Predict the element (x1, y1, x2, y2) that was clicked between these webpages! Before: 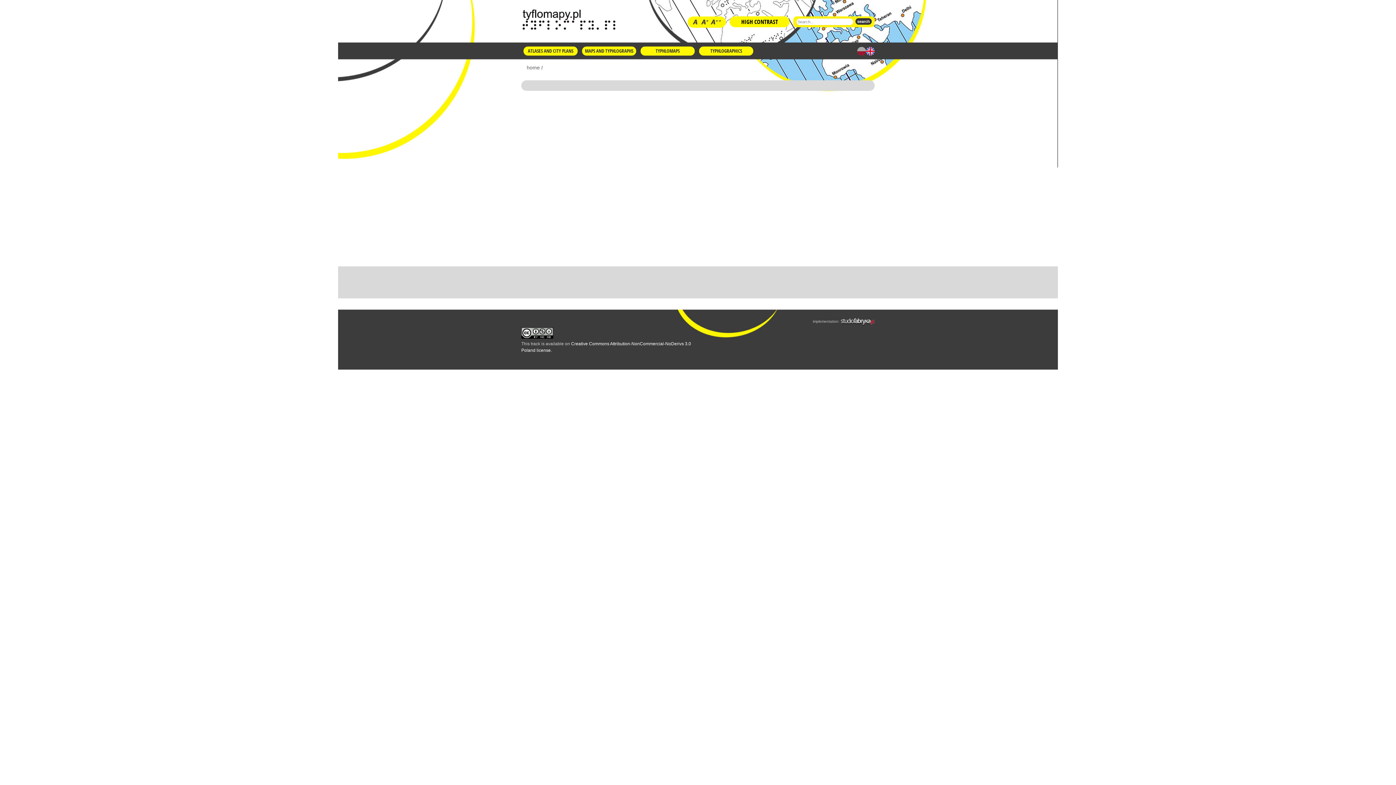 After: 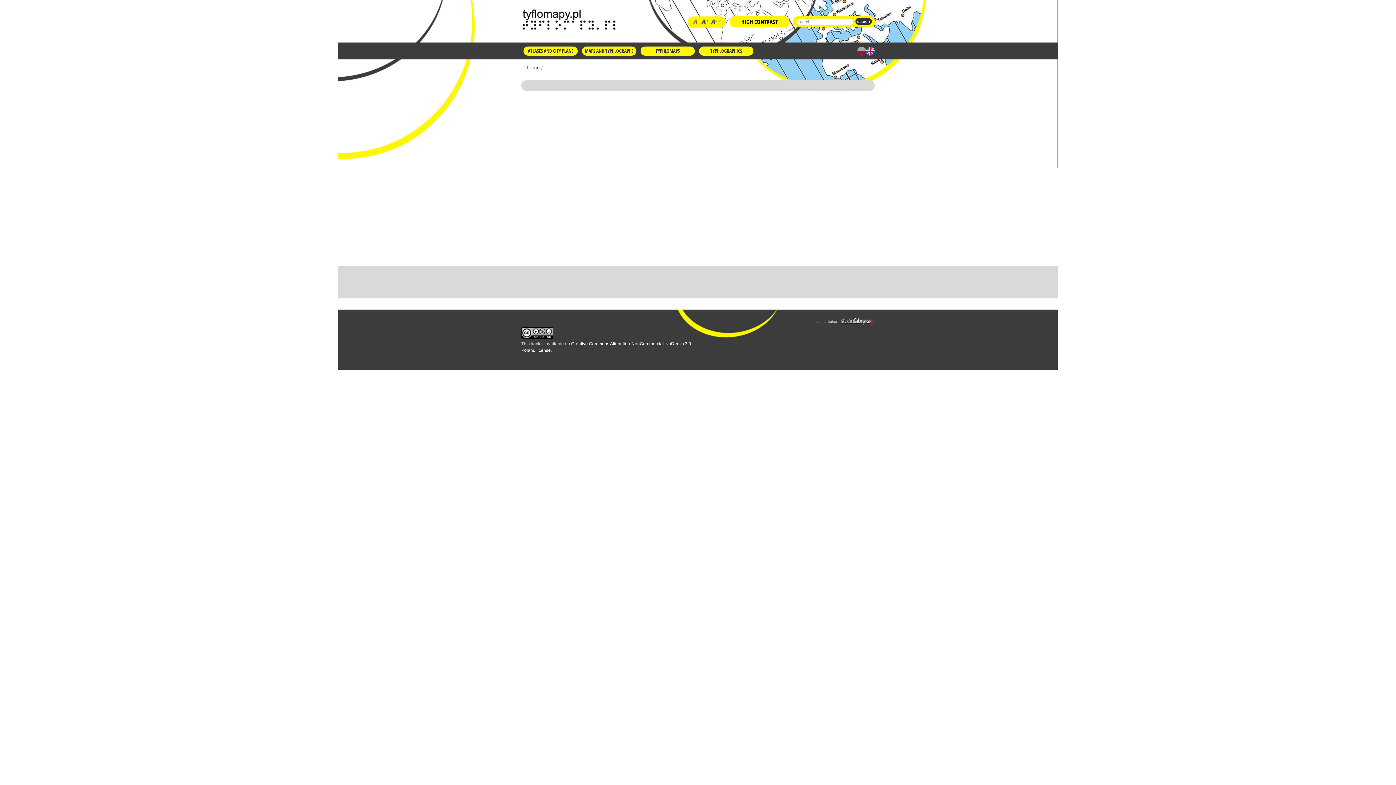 Action: bbox: (691, 17, 698, 26)